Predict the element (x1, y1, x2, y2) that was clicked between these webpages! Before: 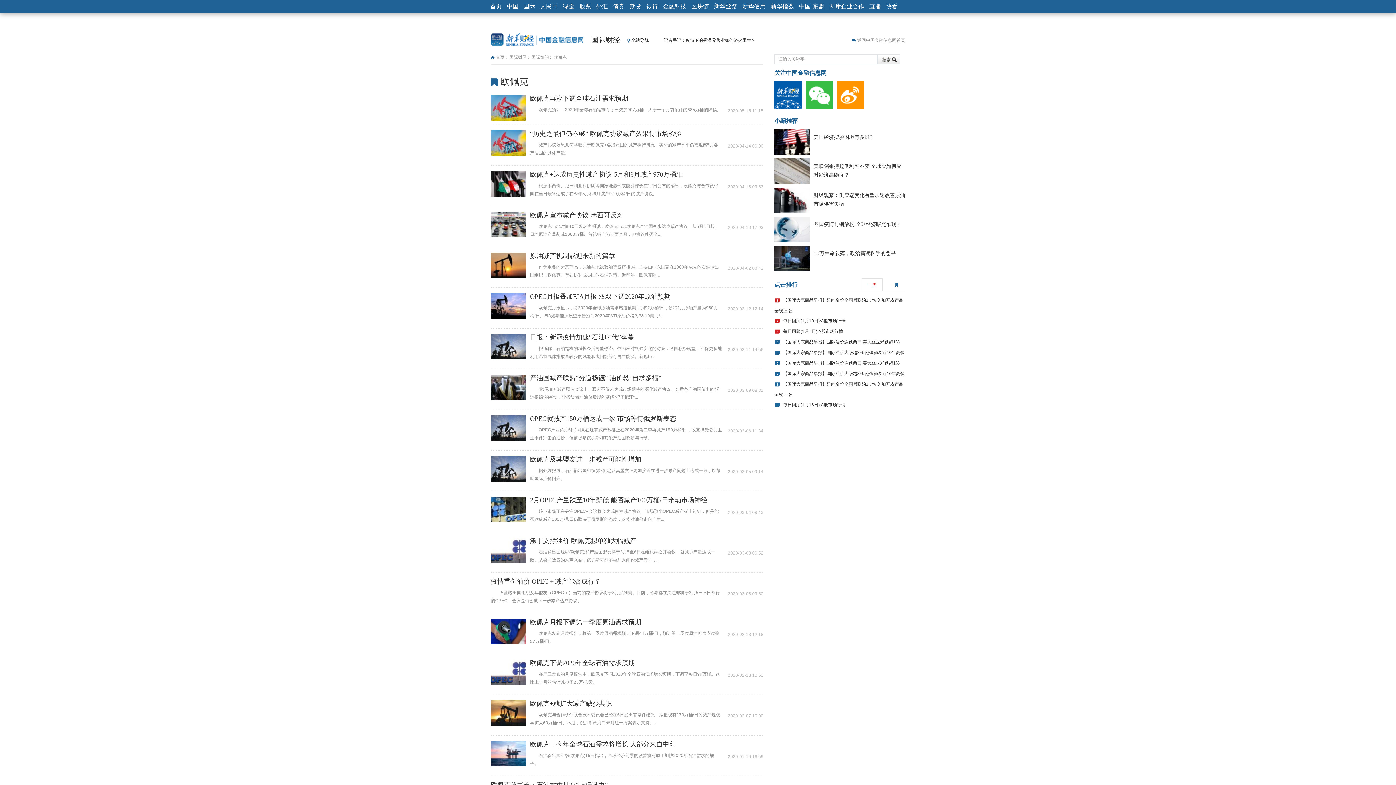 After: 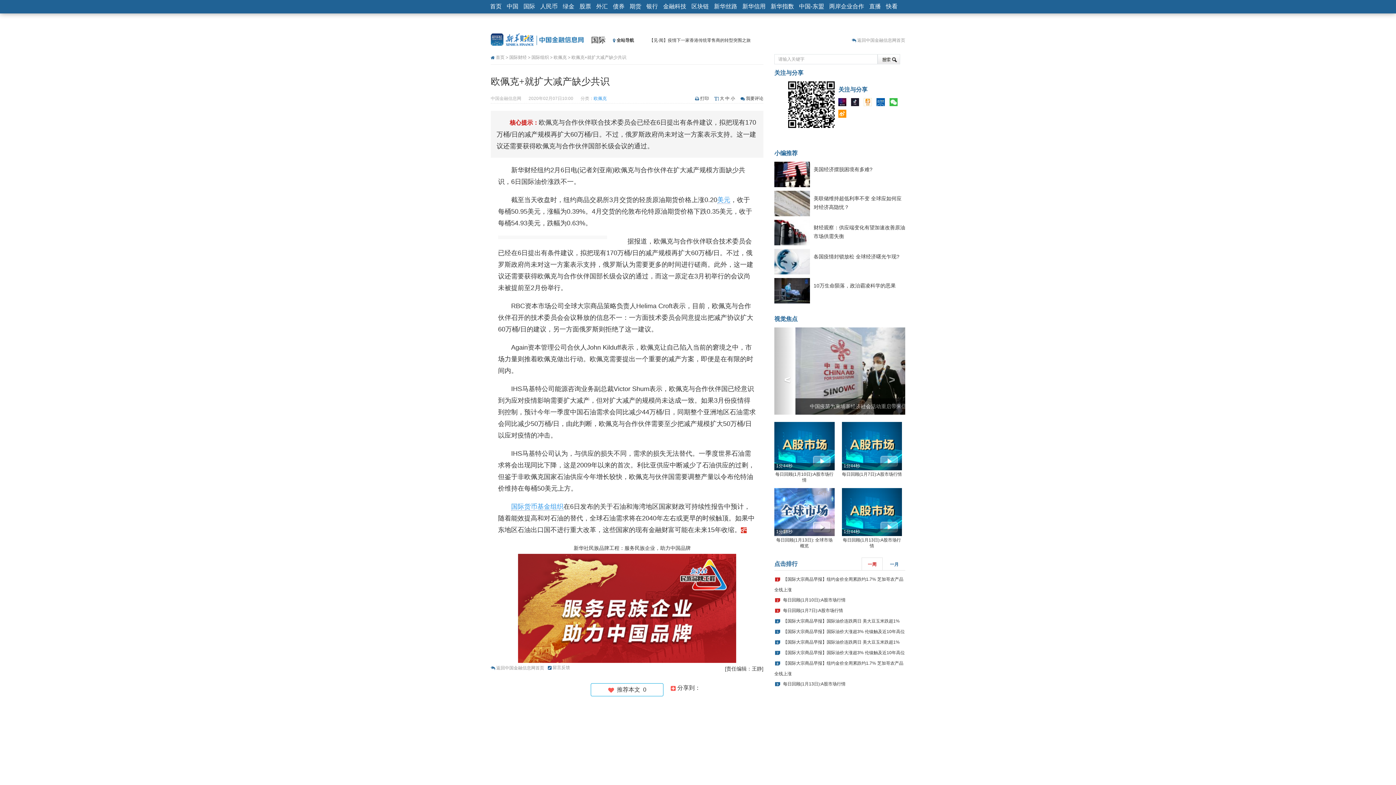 Action: label: 欧佩克+就扩大减产缺少共识

欧佩克与合作伙伴联合技术委员会已经在6日提出有条件建议，拟把现有170万桶/日的减产规模再扩大60万桶/日。不过，俄罗斯政府尚未对这一方案表示支持。... bbox: (490, 700, 722, 731)